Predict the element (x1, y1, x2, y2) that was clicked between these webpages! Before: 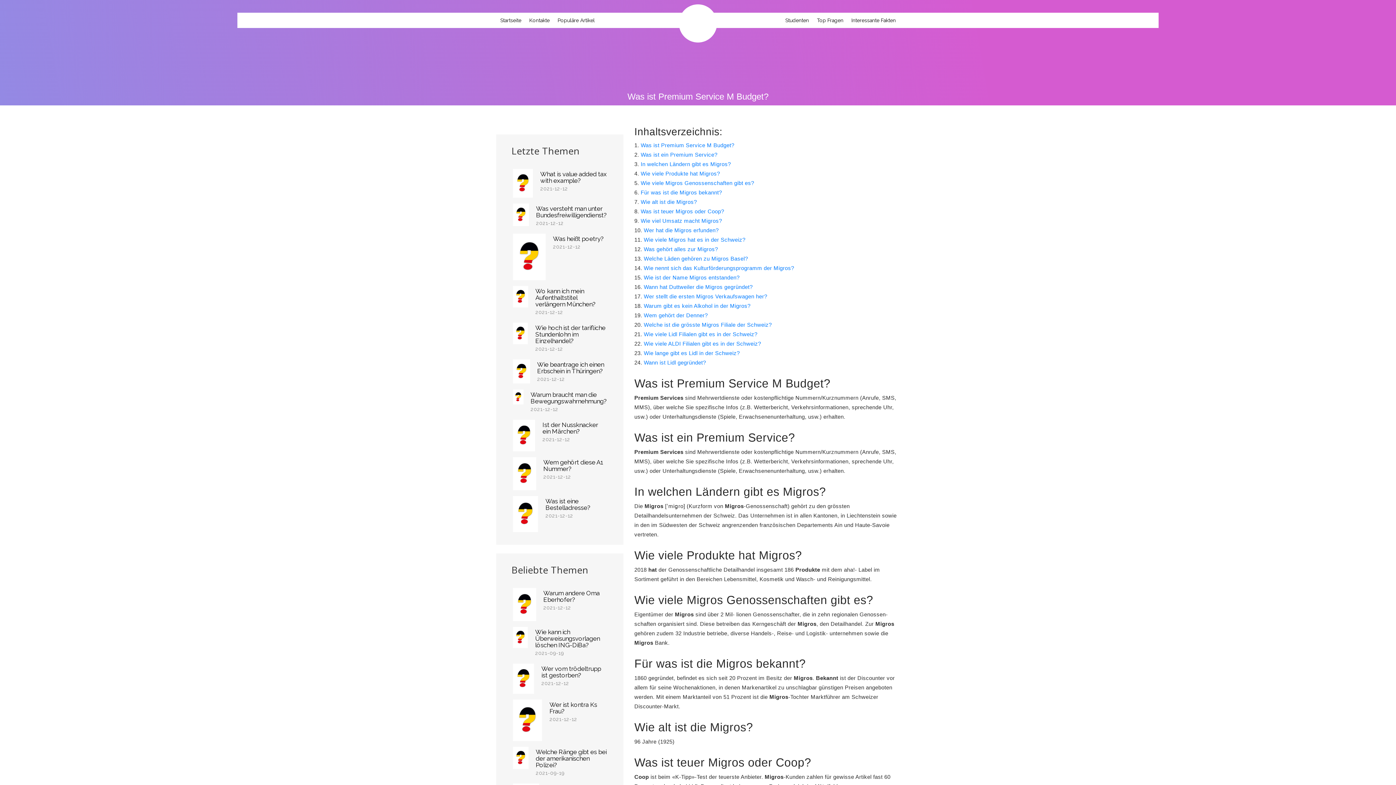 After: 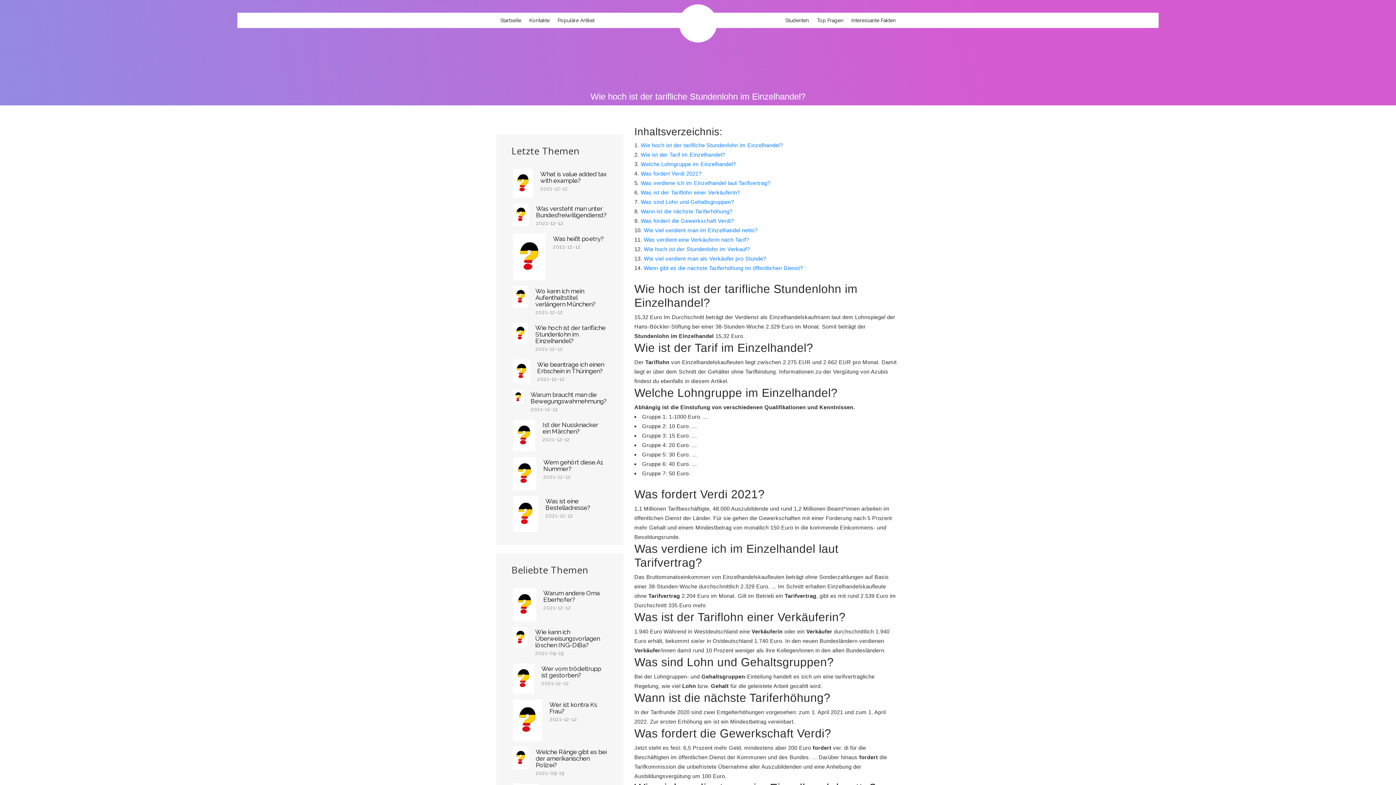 Action: label: Wie hoch ist der tarifliche Stundenlohn im Einzelhandel? bbox: (535, 324, 607, 344)